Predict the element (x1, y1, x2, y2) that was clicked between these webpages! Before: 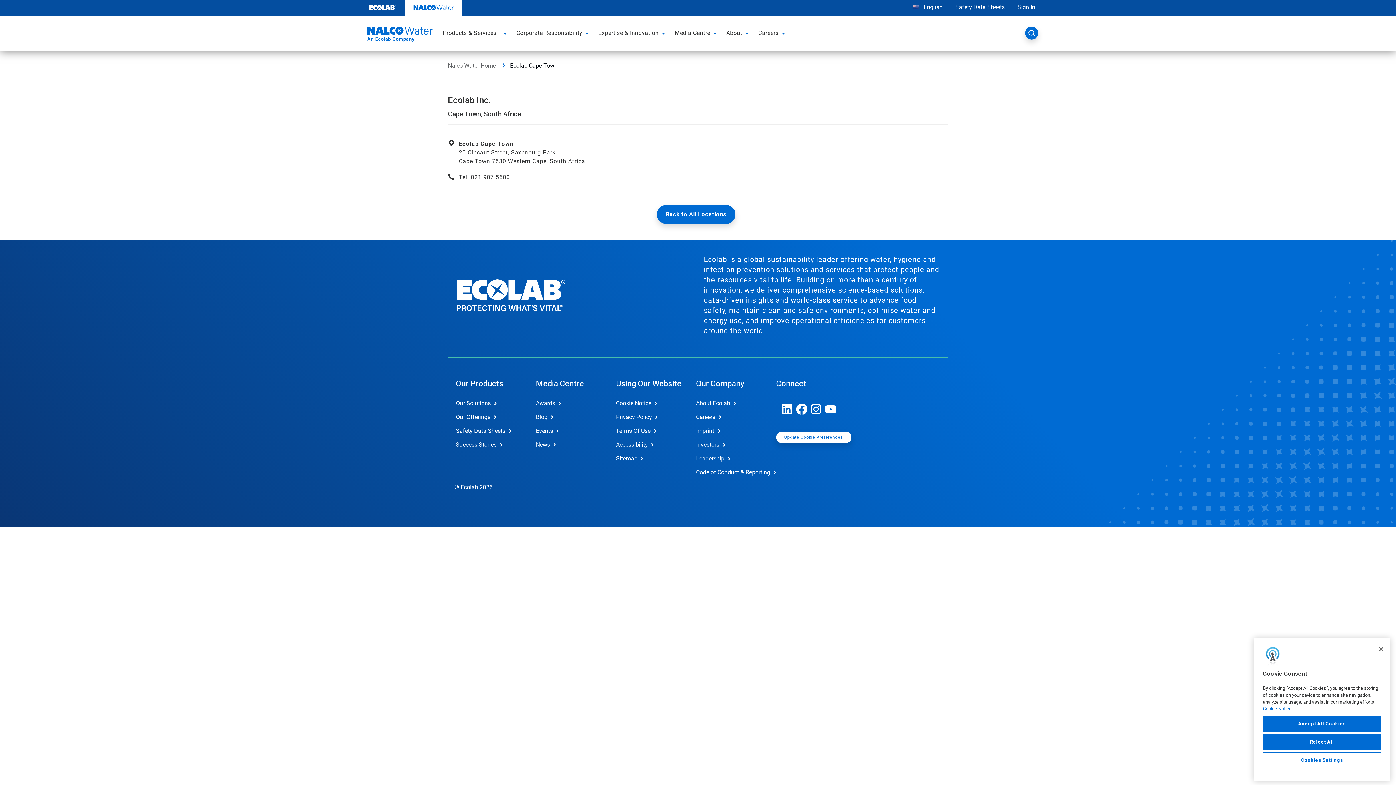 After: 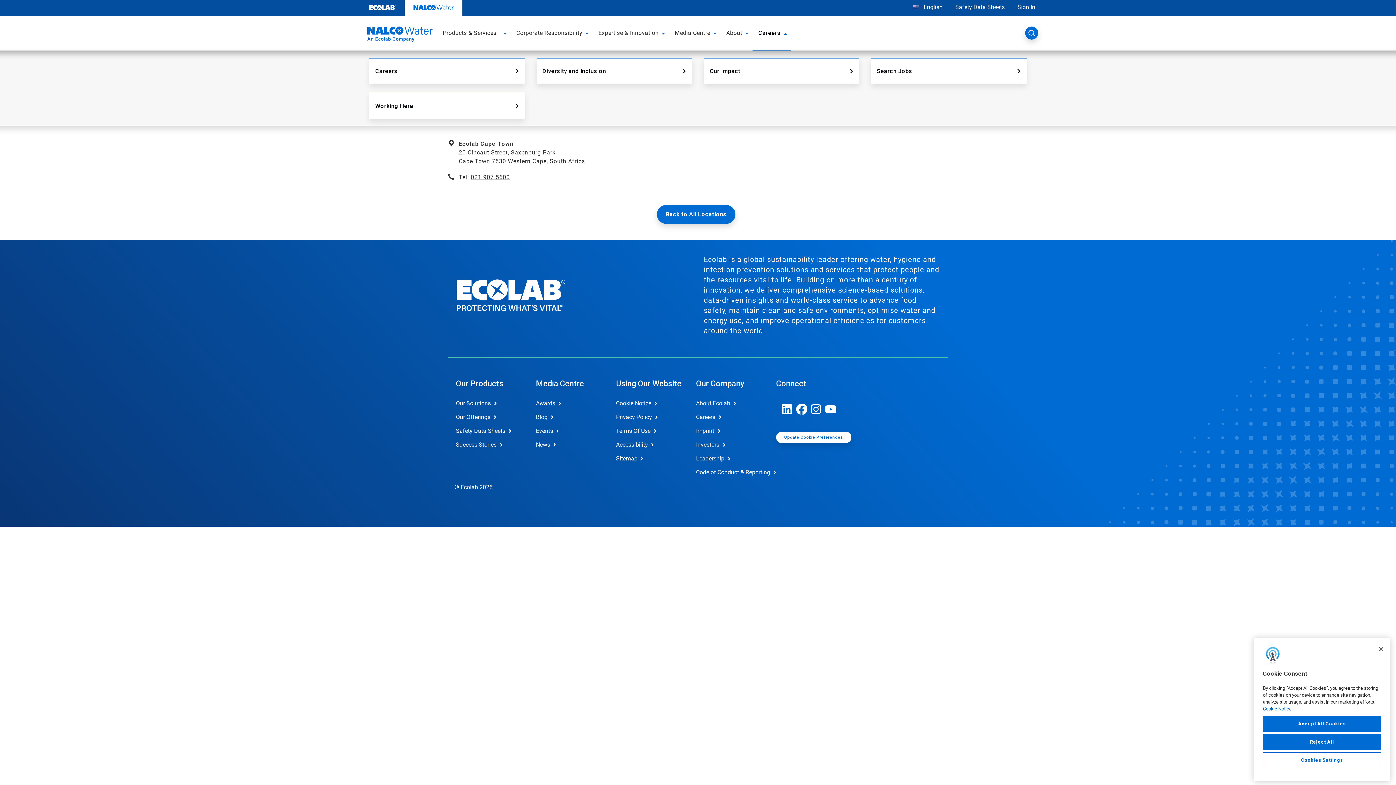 Action: label: Careers bbox: (752, 22, 780, 43)